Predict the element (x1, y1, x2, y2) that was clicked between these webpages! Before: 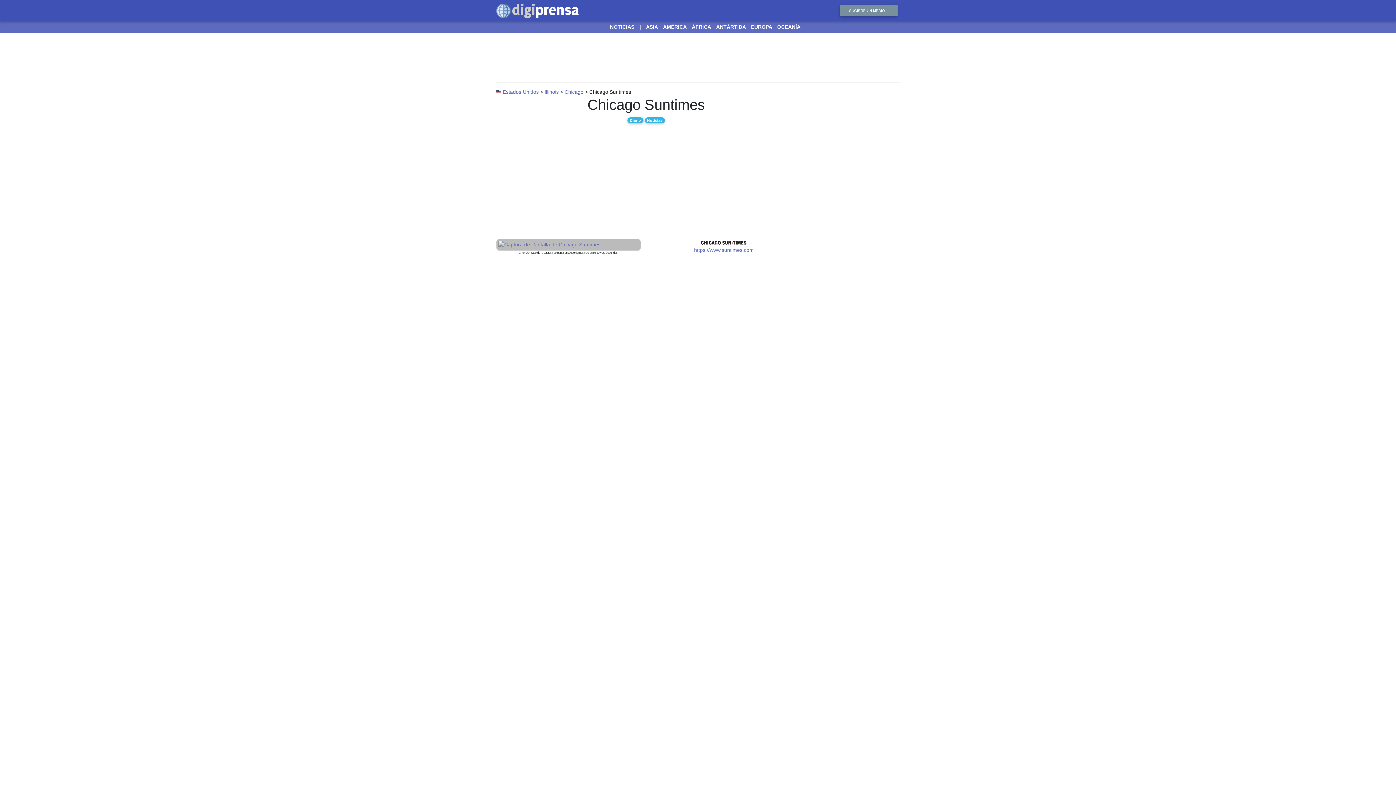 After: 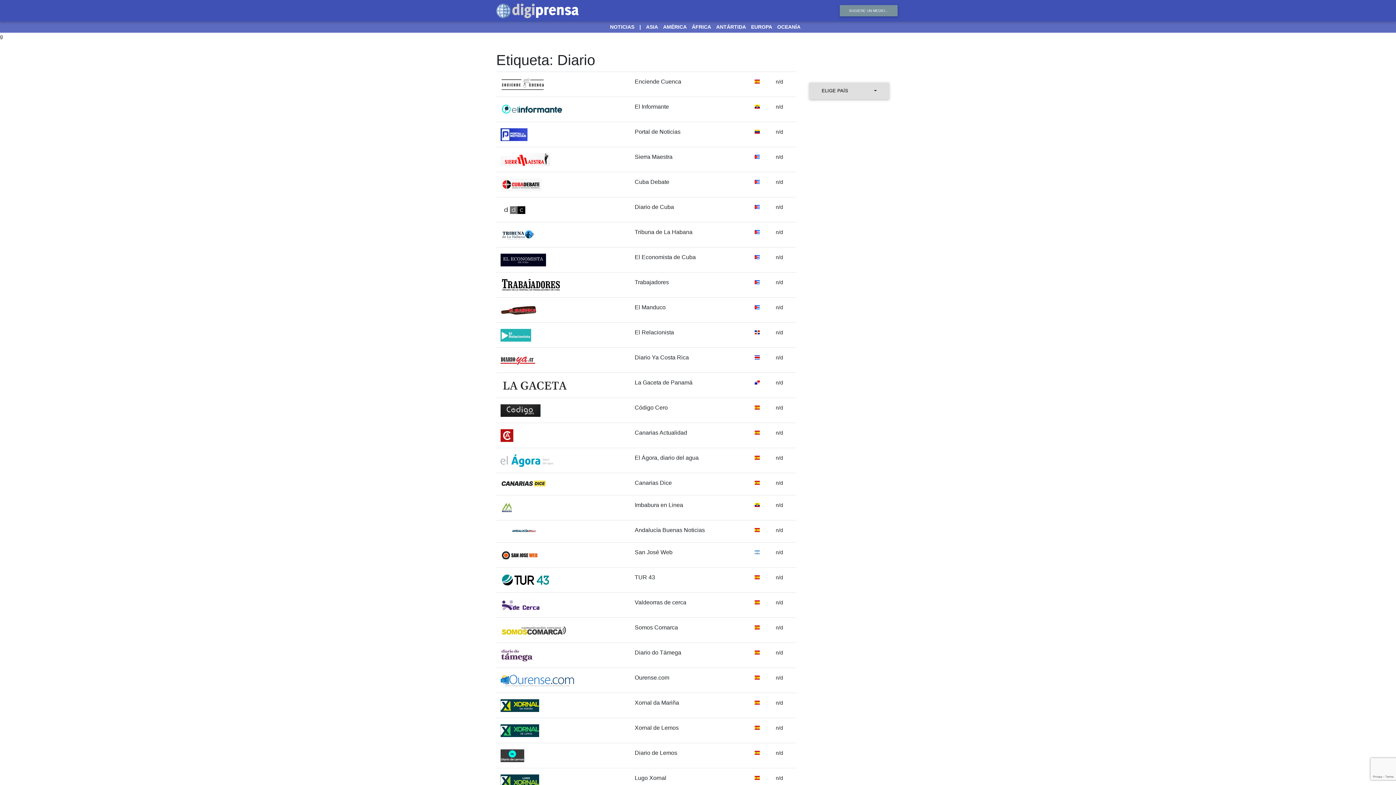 Action: bbox: (629, 118, 641, 122) label: Diario